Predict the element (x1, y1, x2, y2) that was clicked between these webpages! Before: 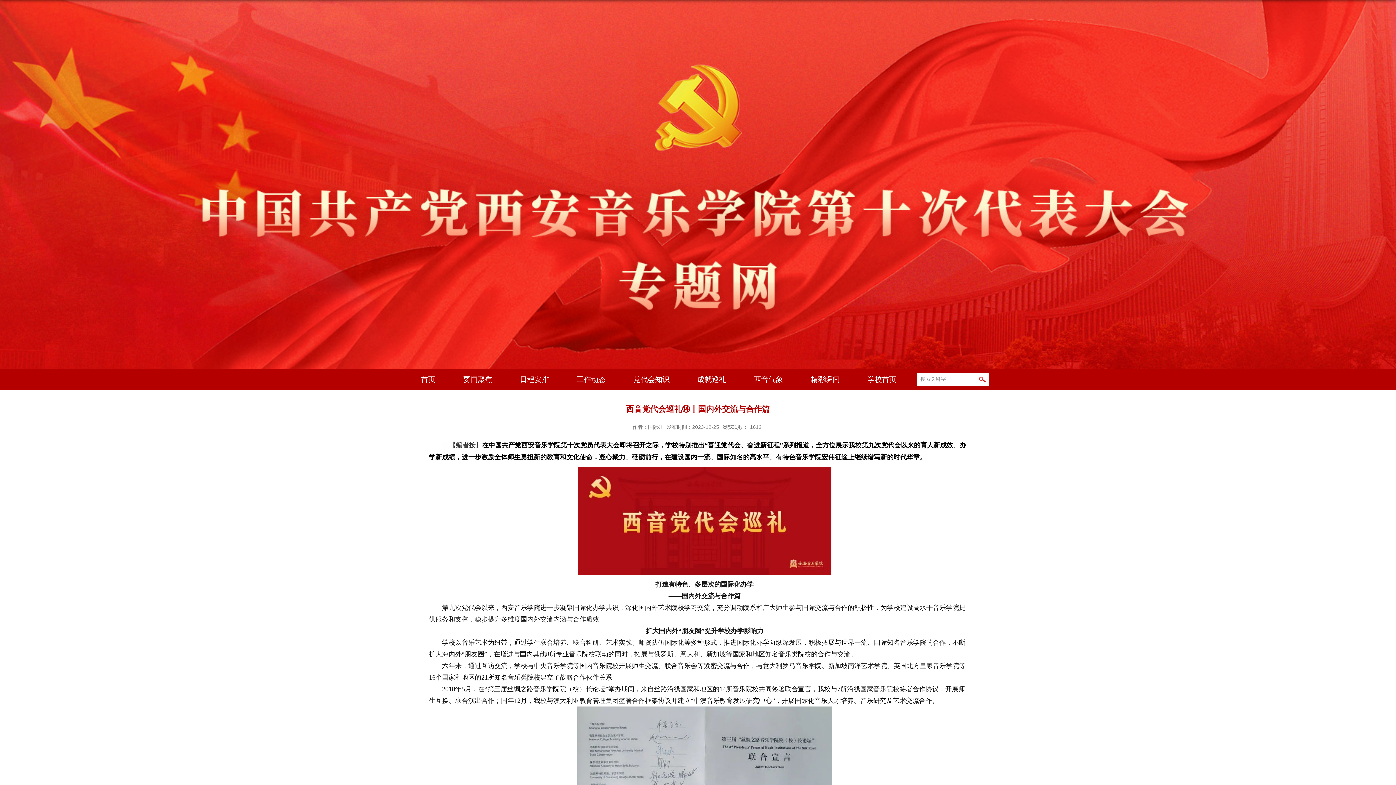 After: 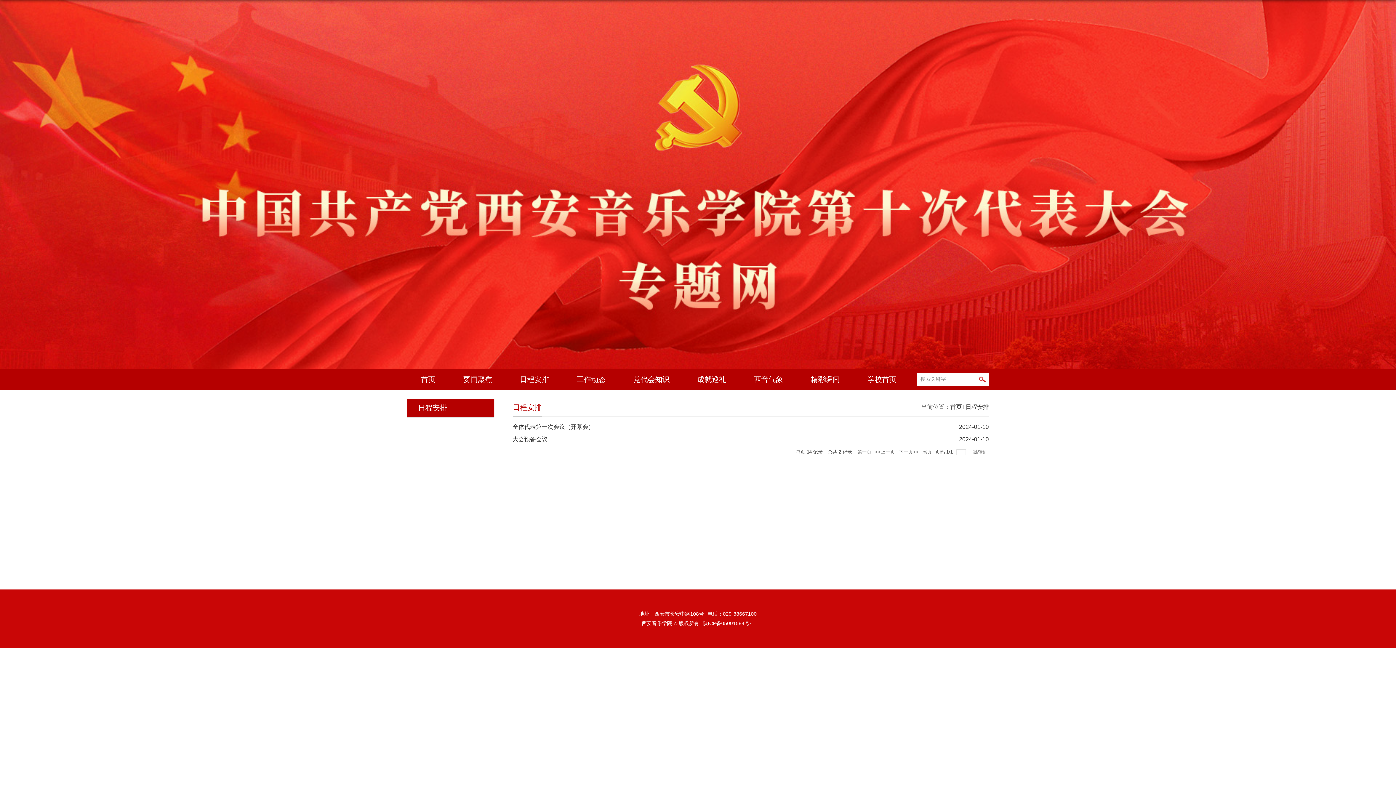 Action: bbox: (506, 369, 562, 389) label: 日程安排